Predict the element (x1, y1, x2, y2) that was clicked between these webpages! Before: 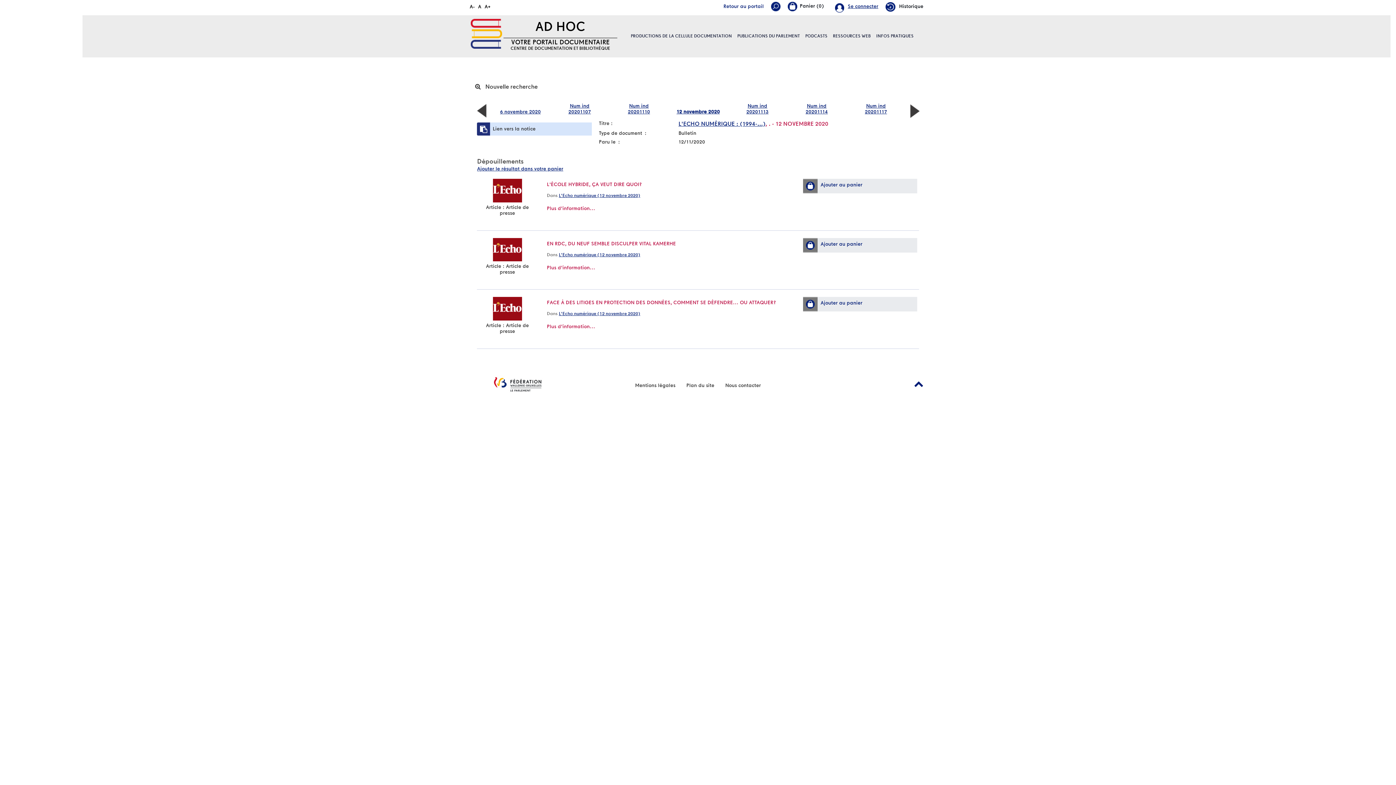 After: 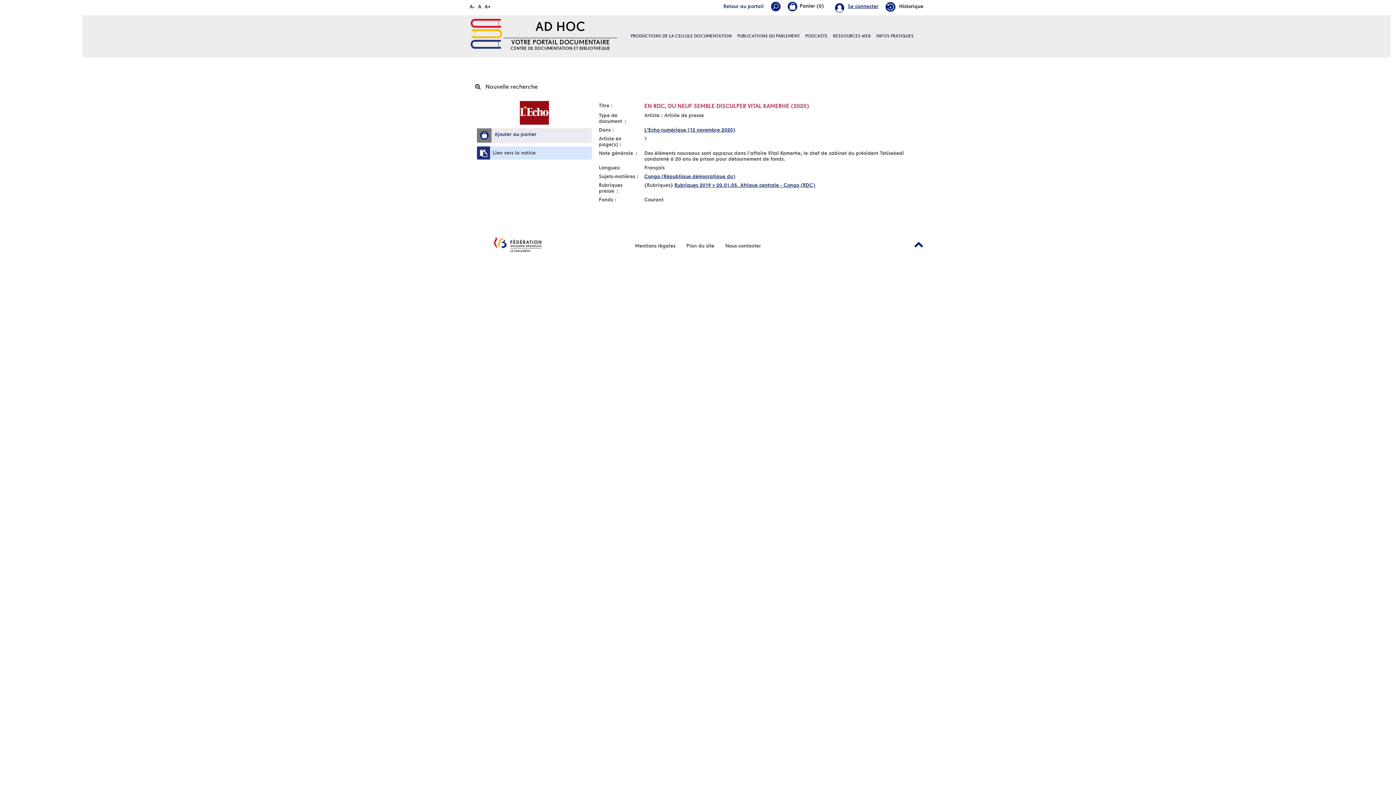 Action: label: EN RDC, DU NEUF SEMBLE DISCULPER VITAL KAMERHE bbox: (546, 240, 676, 246)